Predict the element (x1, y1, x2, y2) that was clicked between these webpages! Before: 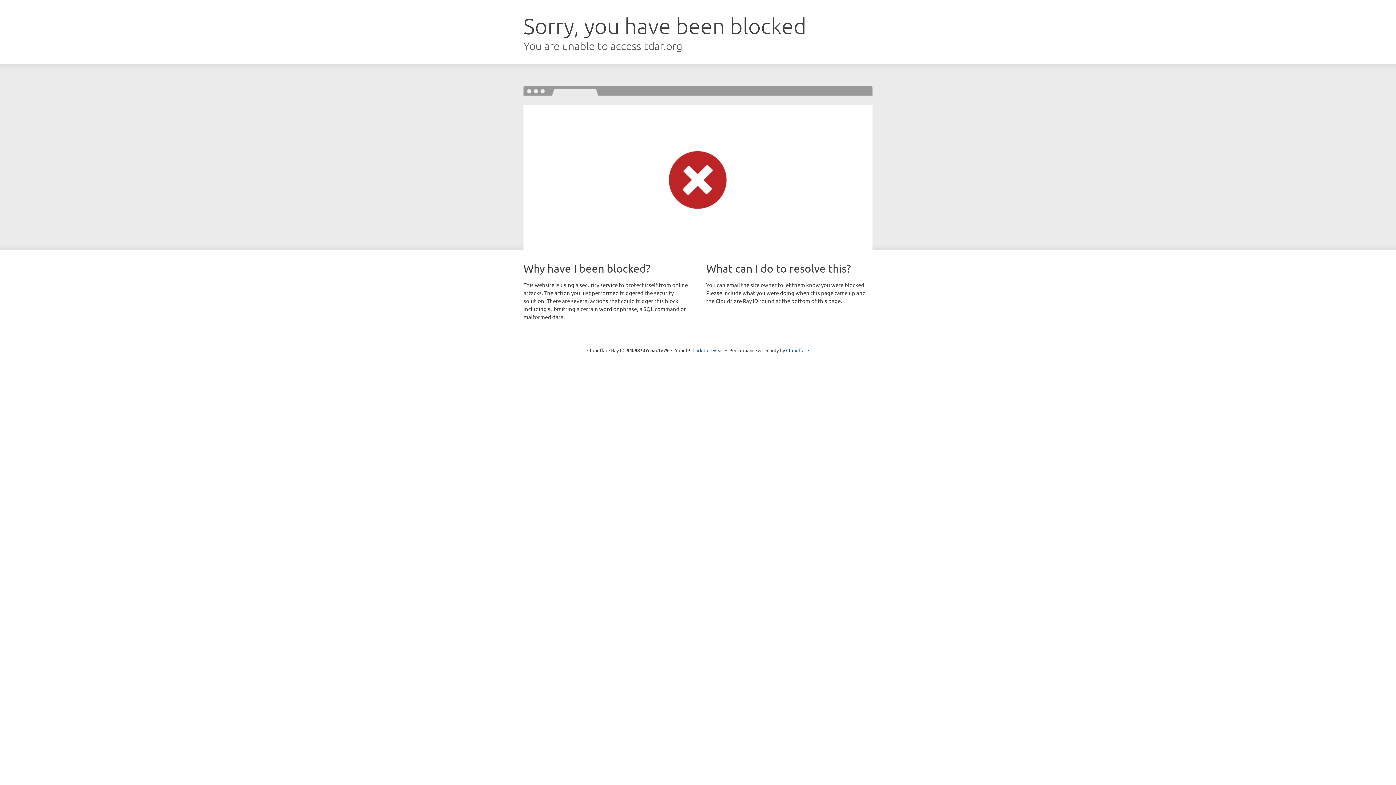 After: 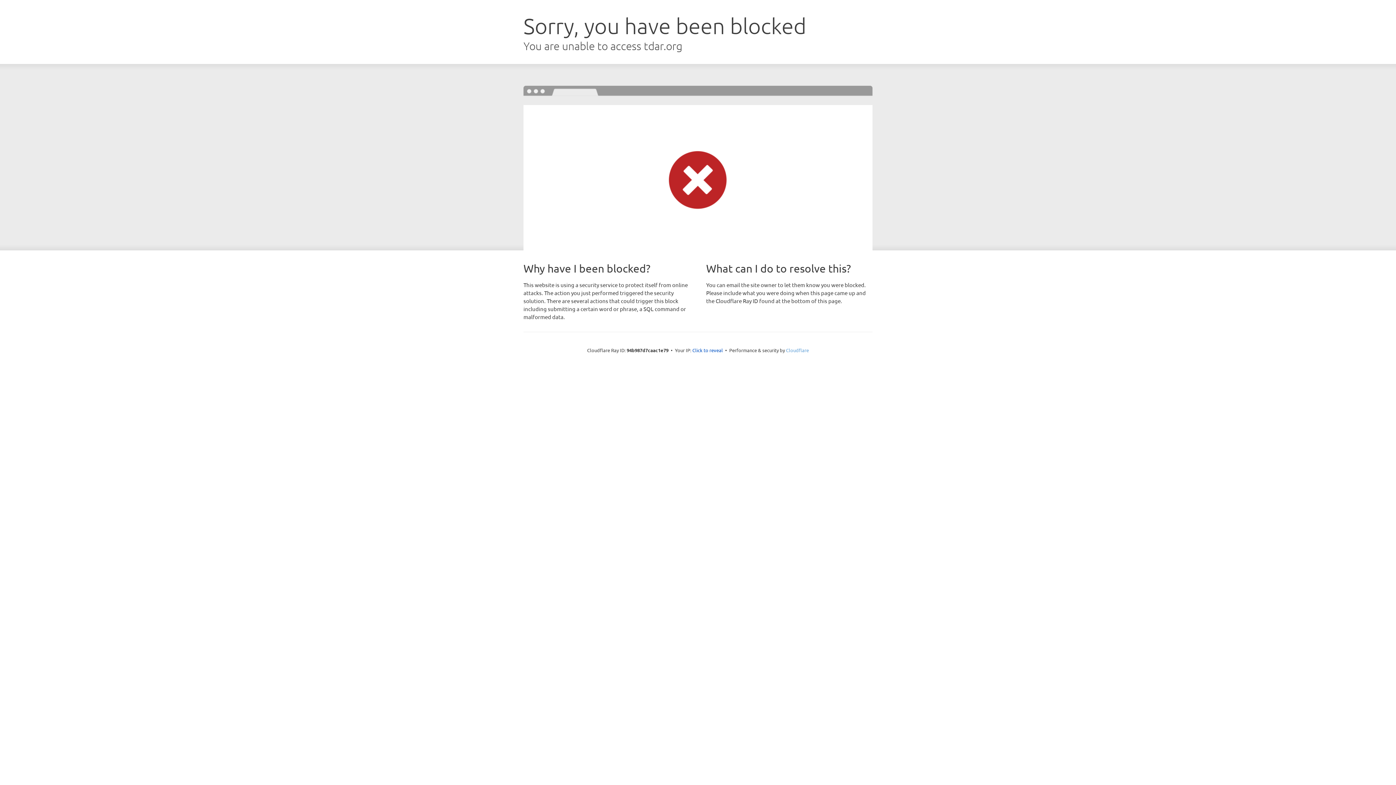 Action: label: Cloudflare bbox: (786, 347, 809, 353)